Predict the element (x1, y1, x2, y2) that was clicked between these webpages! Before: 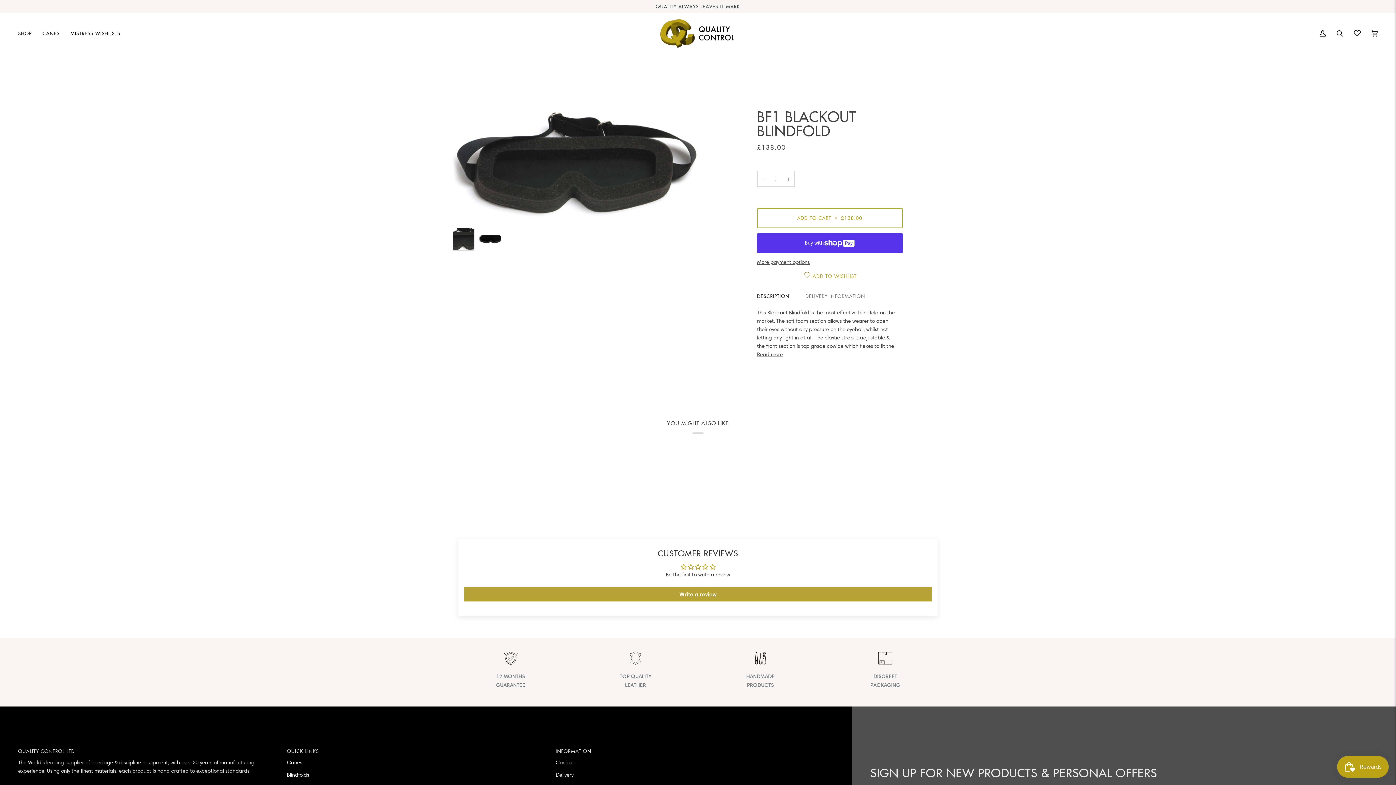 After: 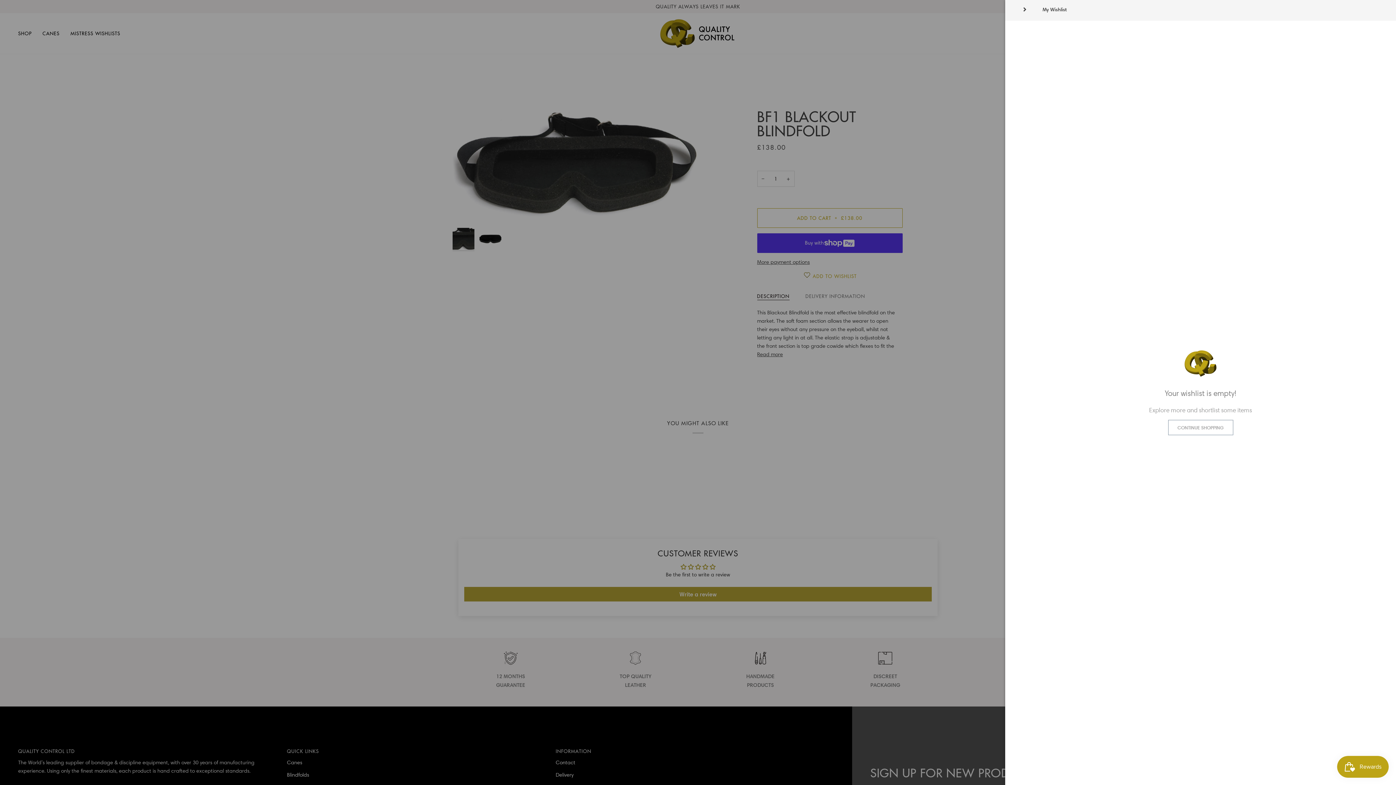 Action: bbox: (1348, 13, 1366, 53)